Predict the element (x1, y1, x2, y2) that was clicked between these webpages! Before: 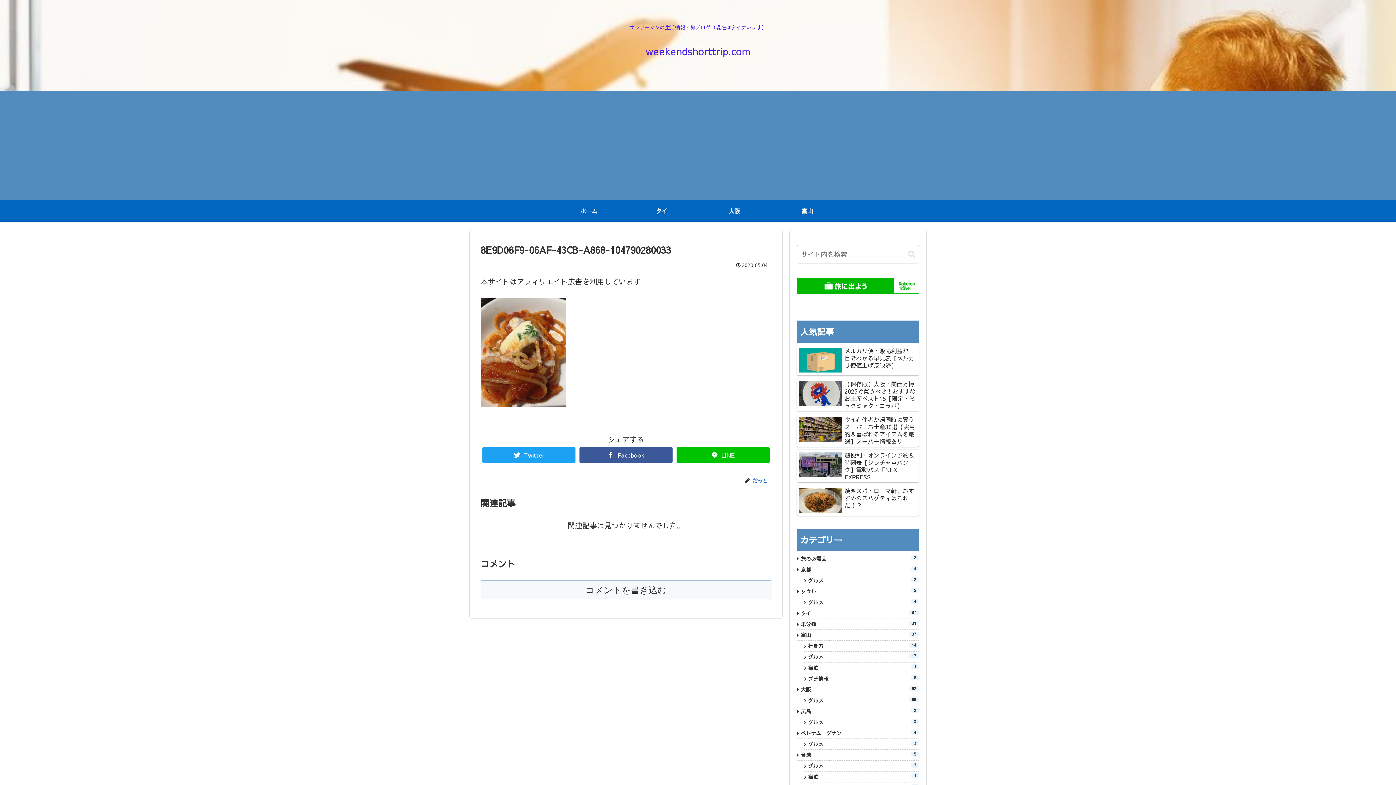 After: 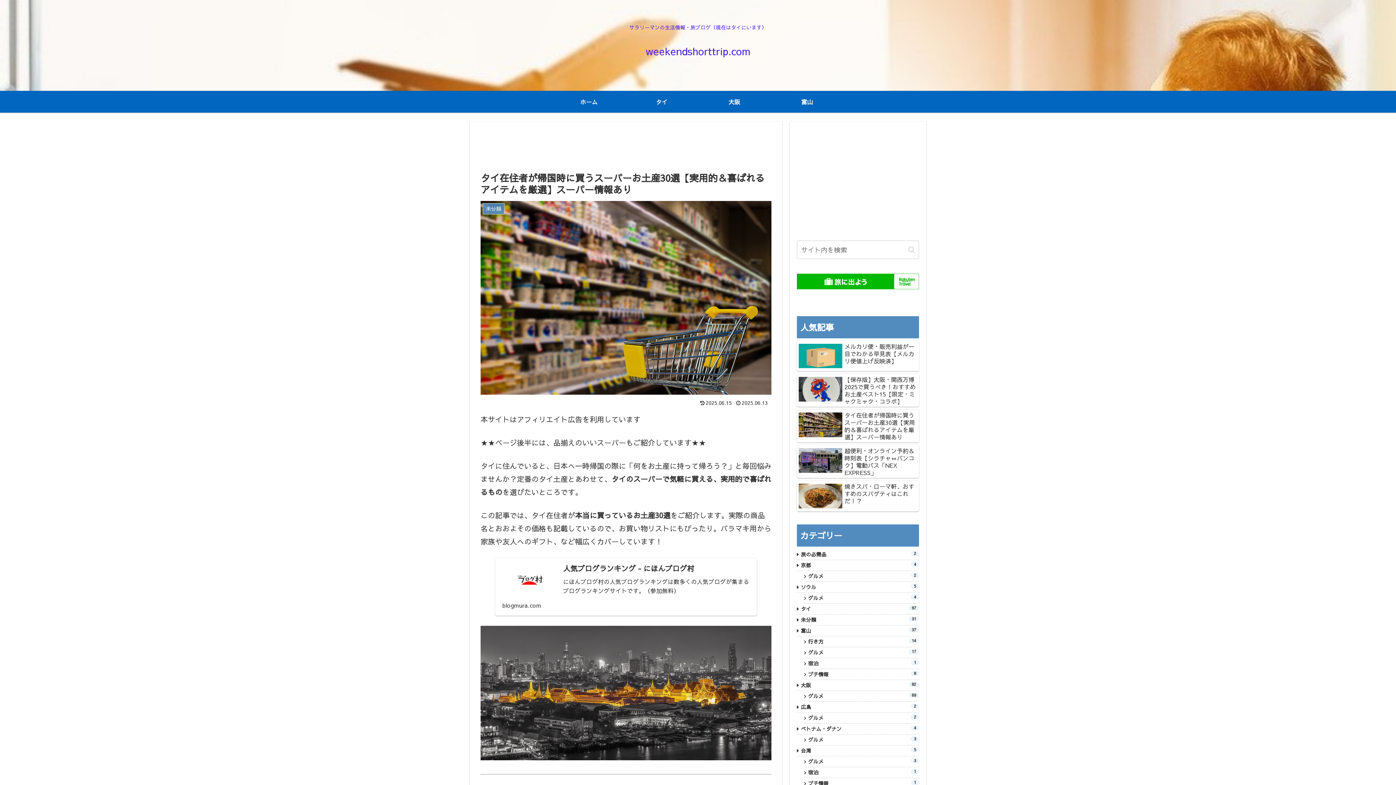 Action: bbox: (797, 414, 919, 447) label: タイ在住者が帰国時に買うスーパーお土産30選【実用的＆喜ばれるアイテムを厳選】スーパー情報あり